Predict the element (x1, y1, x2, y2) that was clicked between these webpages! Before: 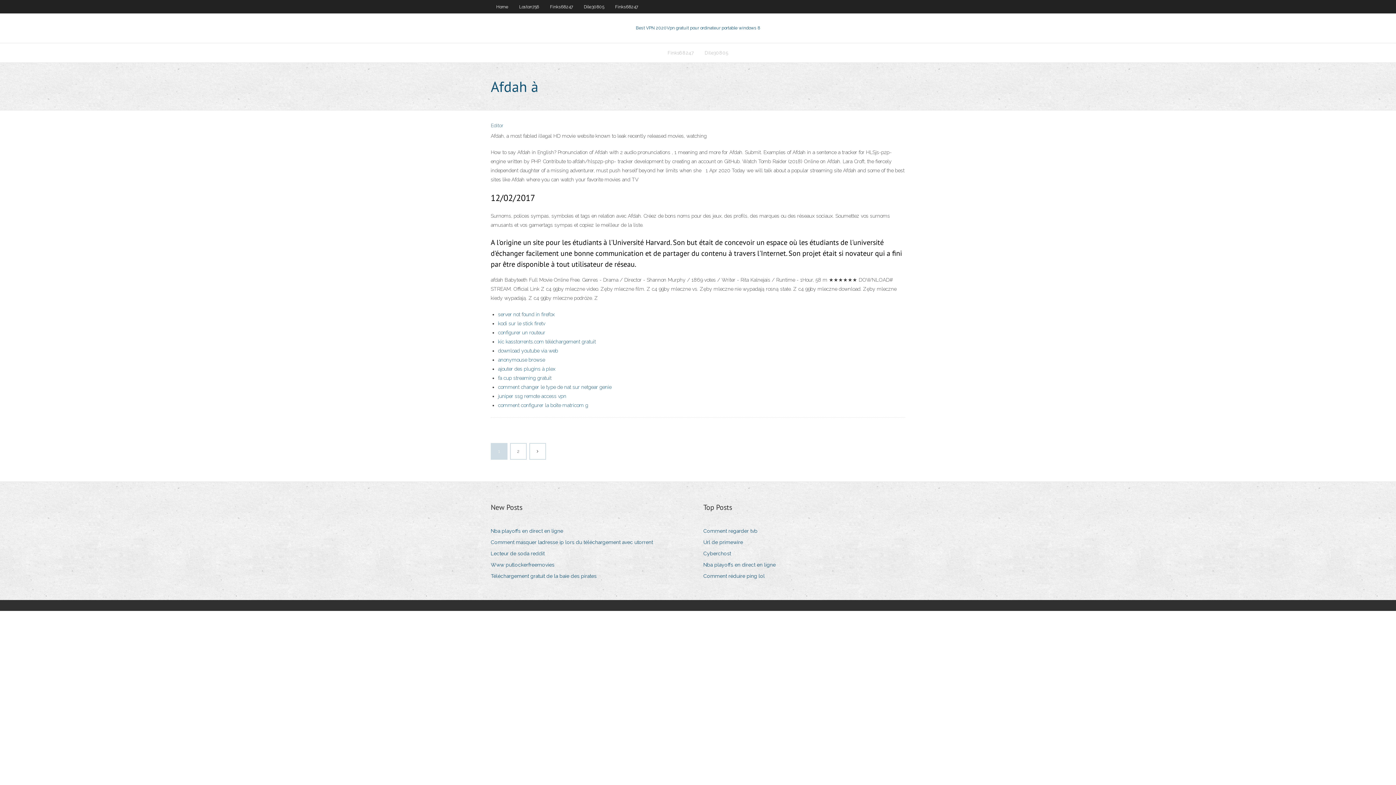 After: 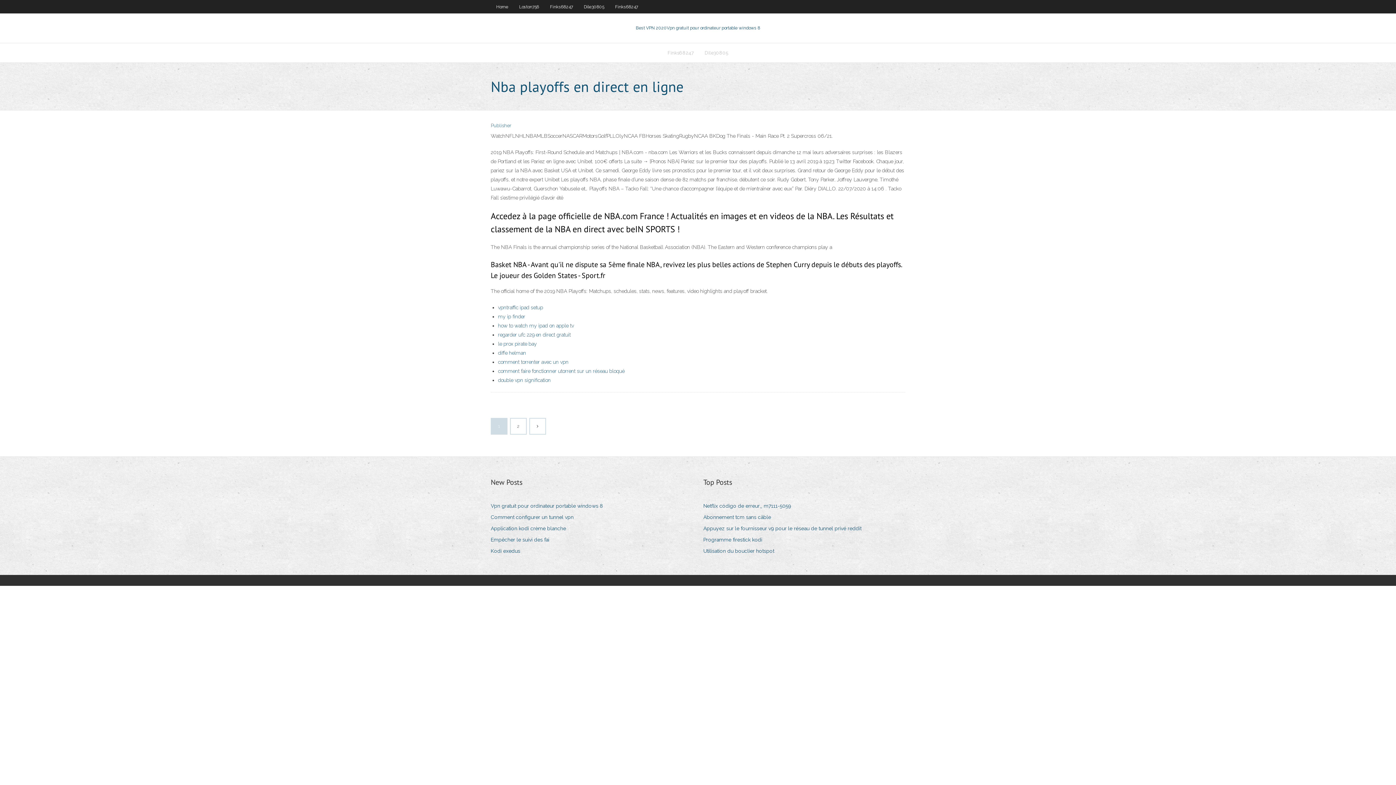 Action: label: Nba playoffs en direct en ligne bbox: (490, 526, 568, 536)